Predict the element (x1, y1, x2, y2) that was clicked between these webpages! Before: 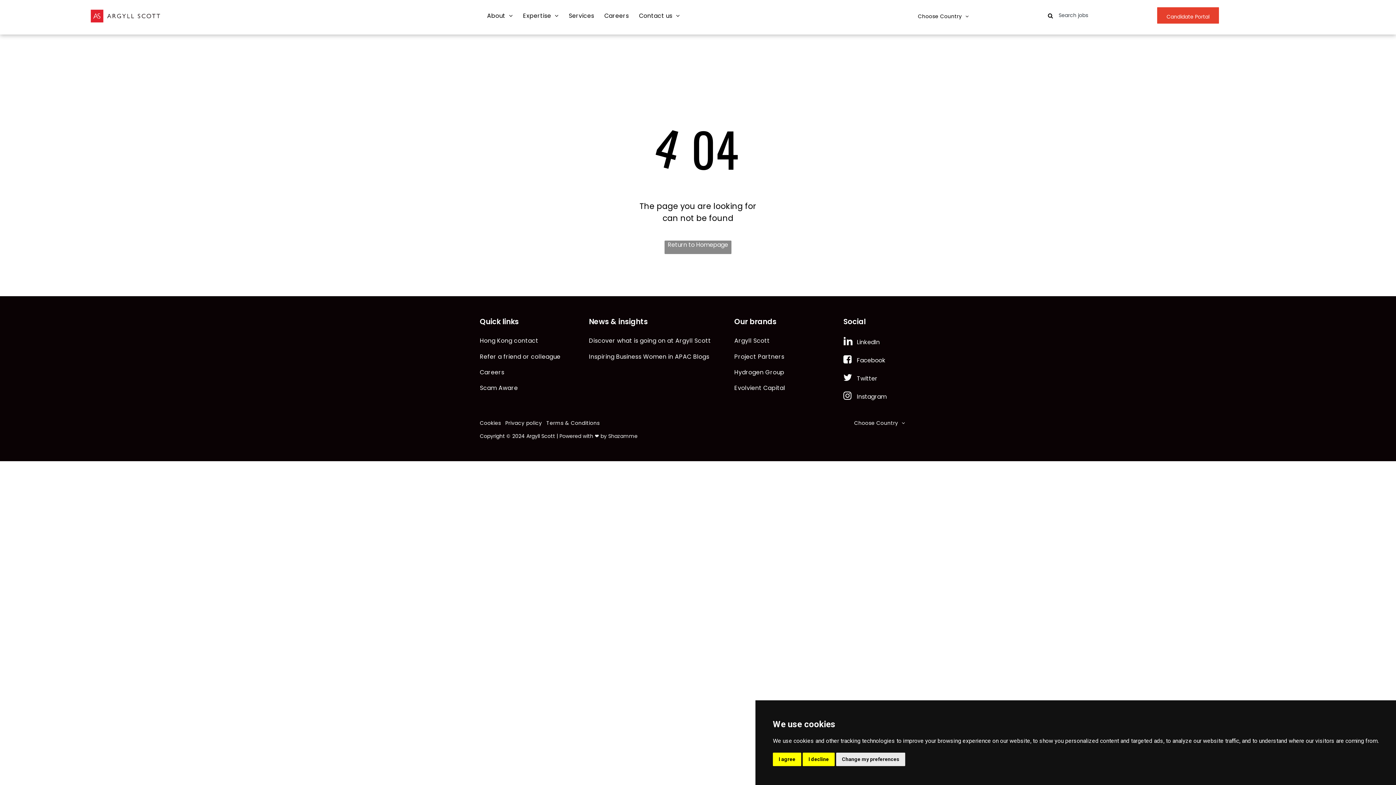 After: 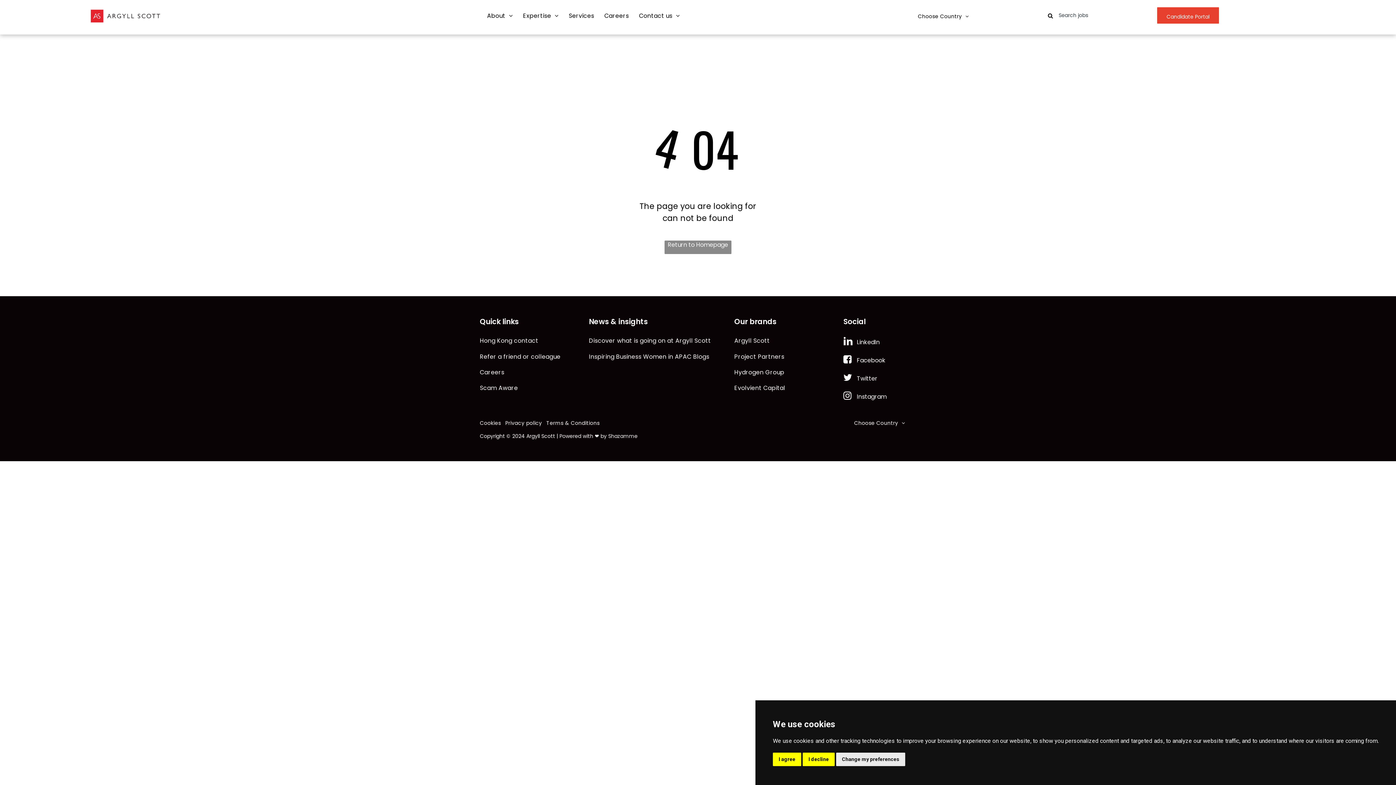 Action: label: Facebook  bbox: (843, 352, 892, 366)